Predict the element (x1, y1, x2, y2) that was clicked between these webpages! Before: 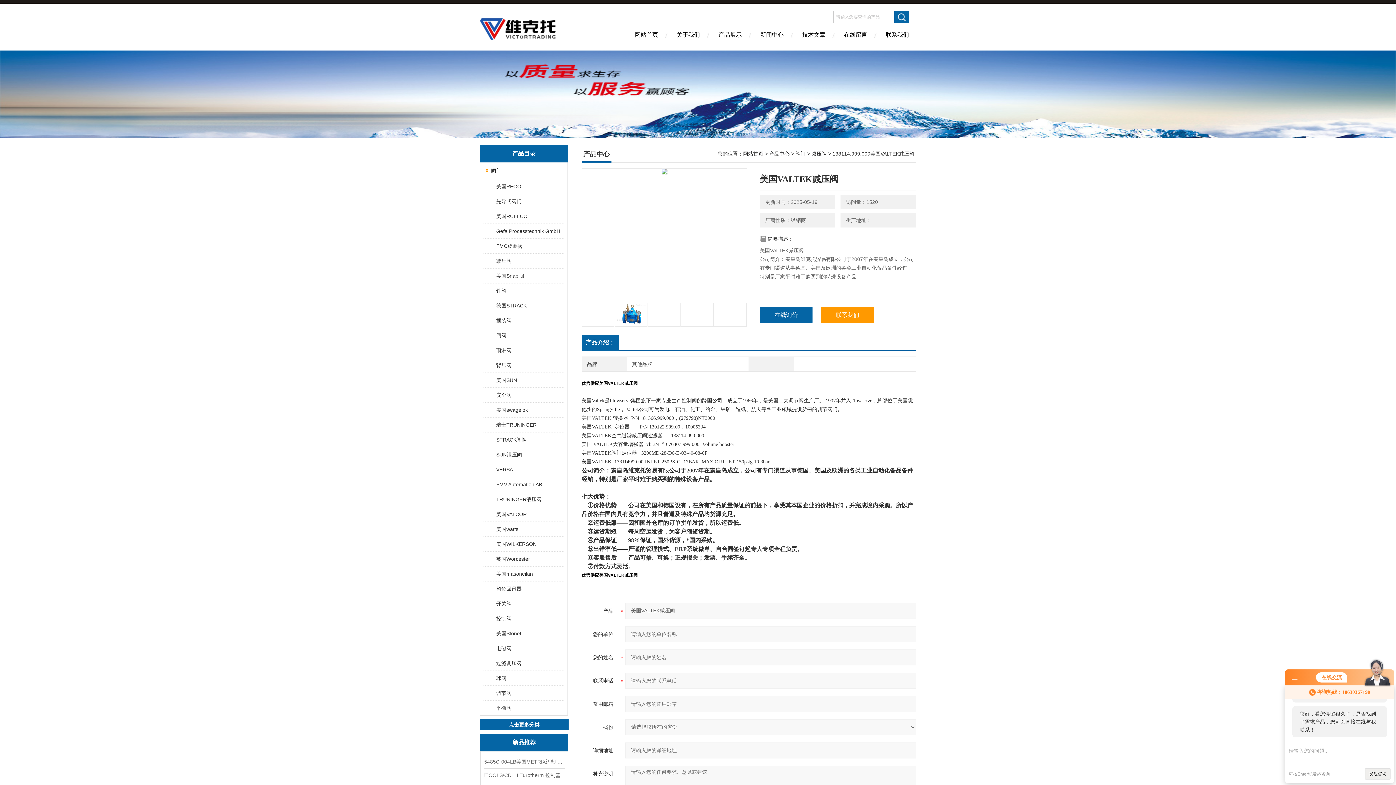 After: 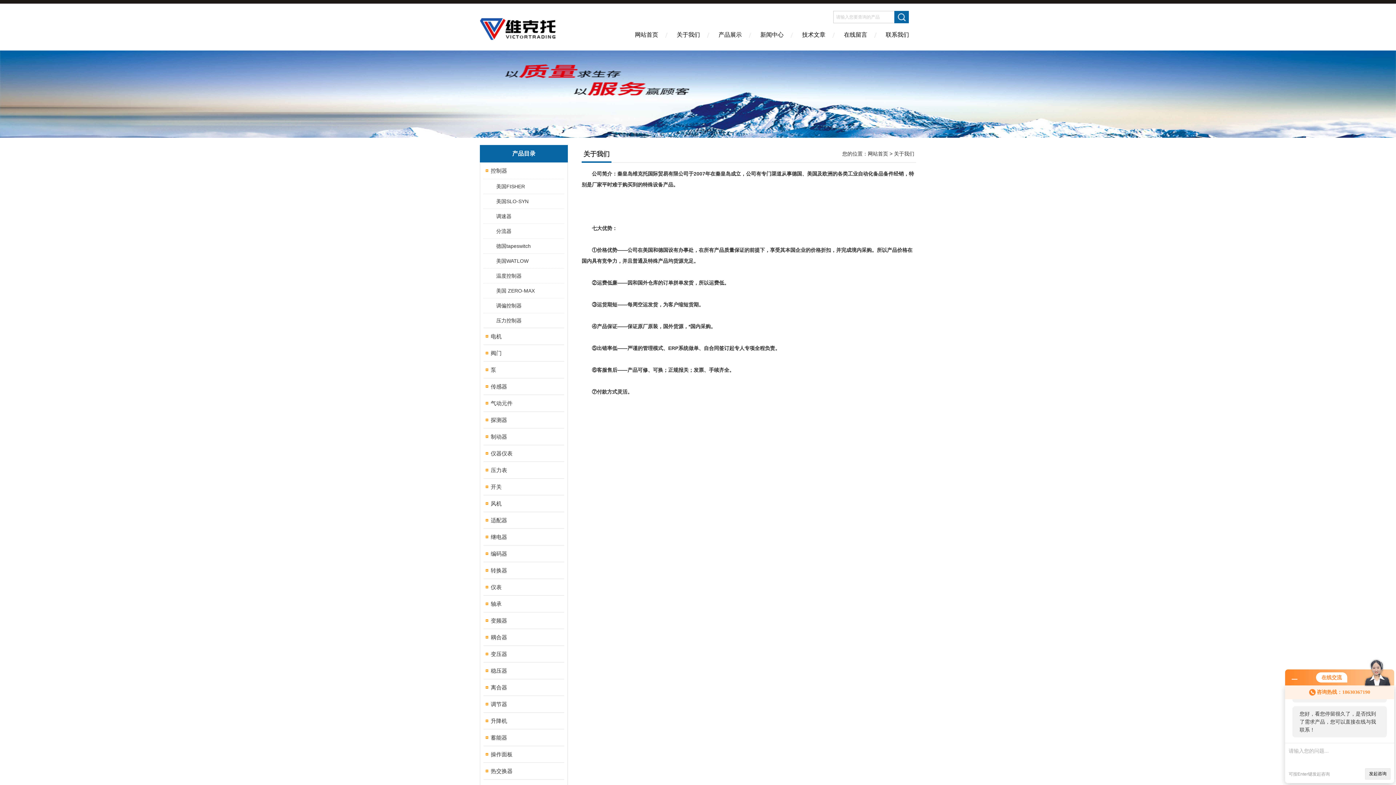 Action: label: 关于我们 bbox: (667, 26, 709, 50)